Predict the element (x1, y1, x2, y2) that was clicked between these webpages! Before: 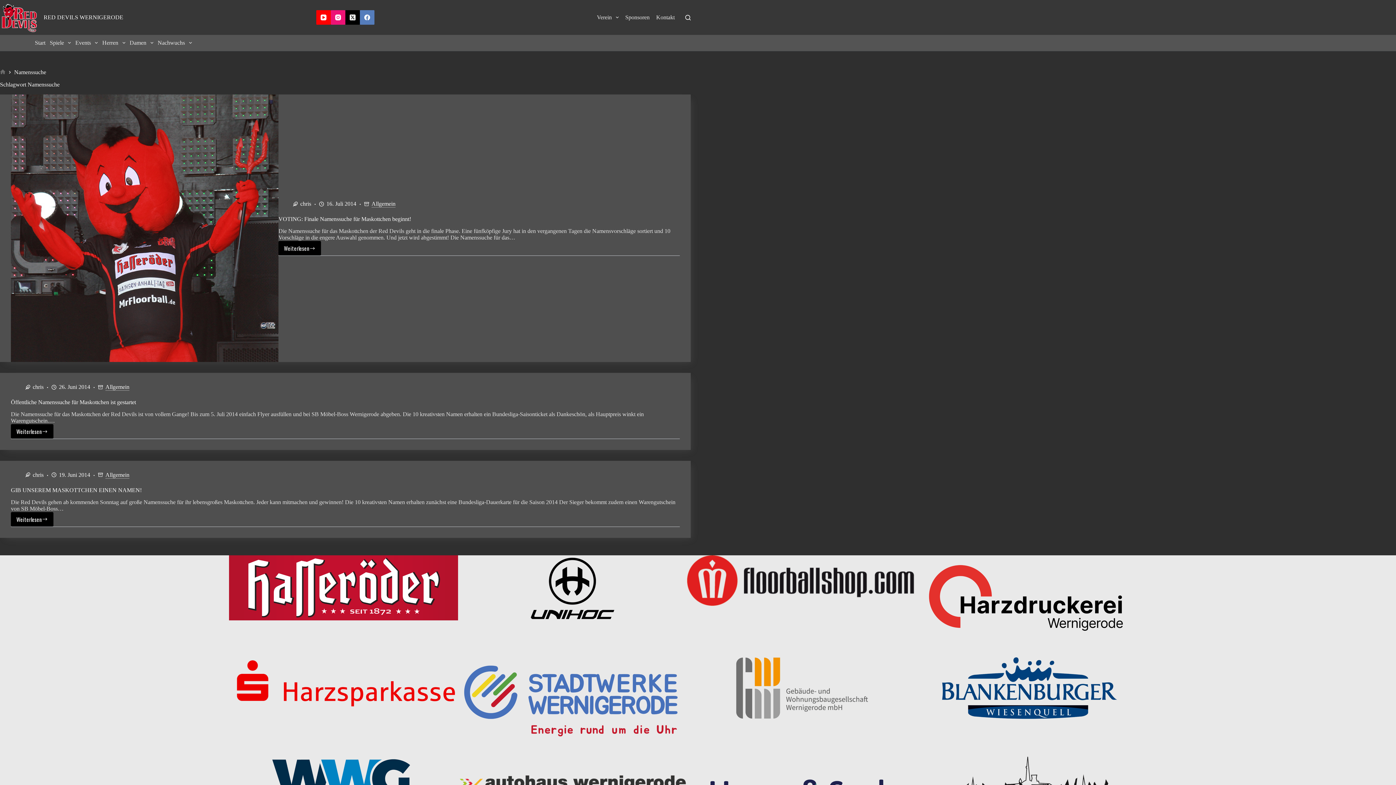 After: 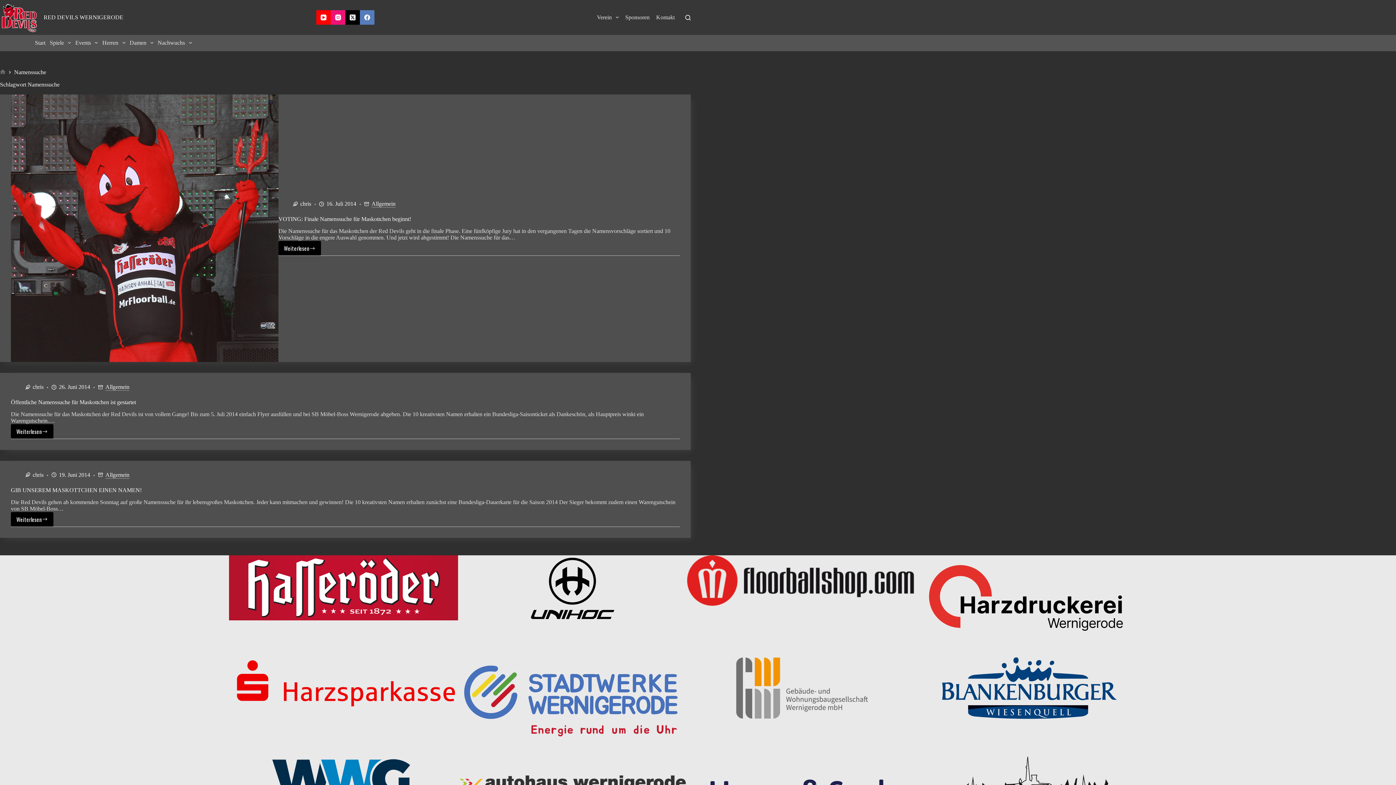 Action: bbox: (687, 555, 916, 606)